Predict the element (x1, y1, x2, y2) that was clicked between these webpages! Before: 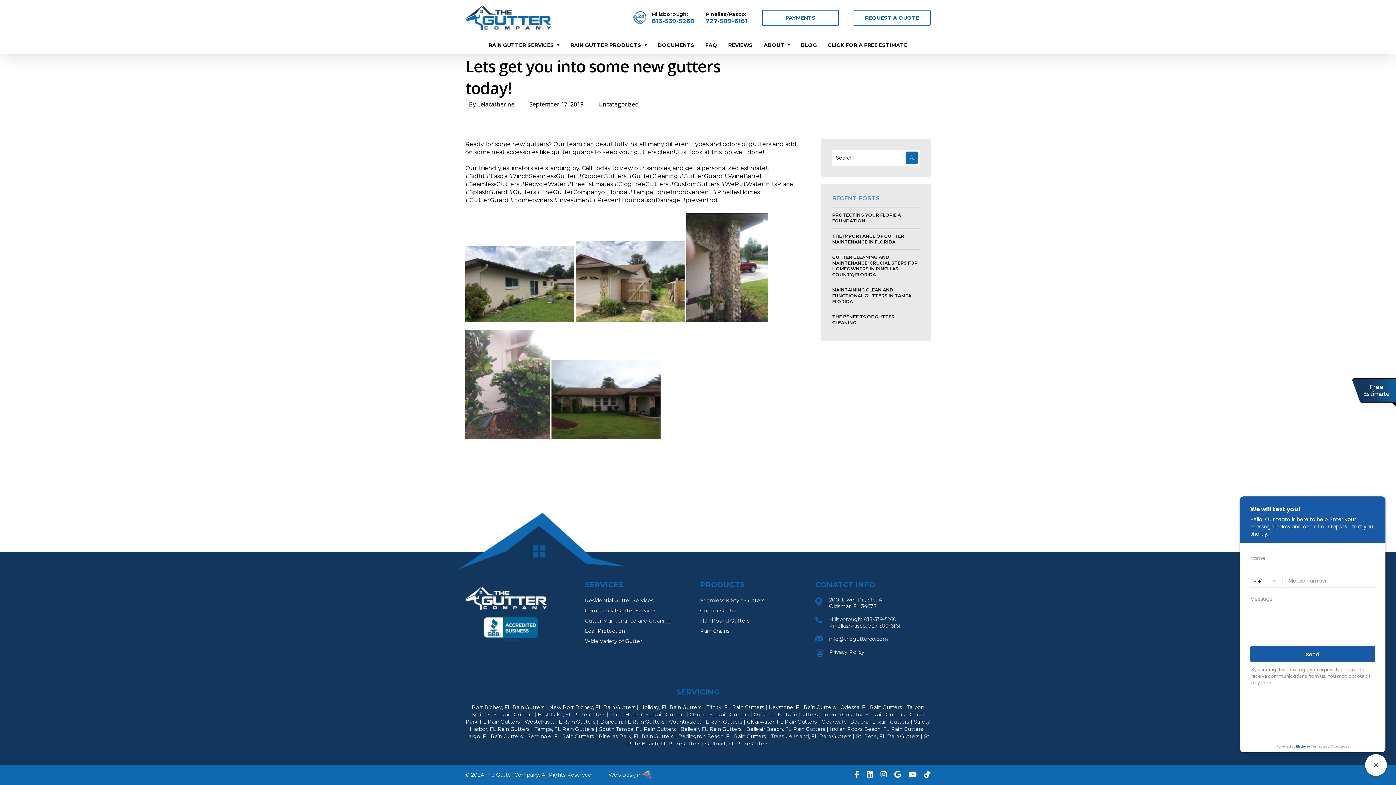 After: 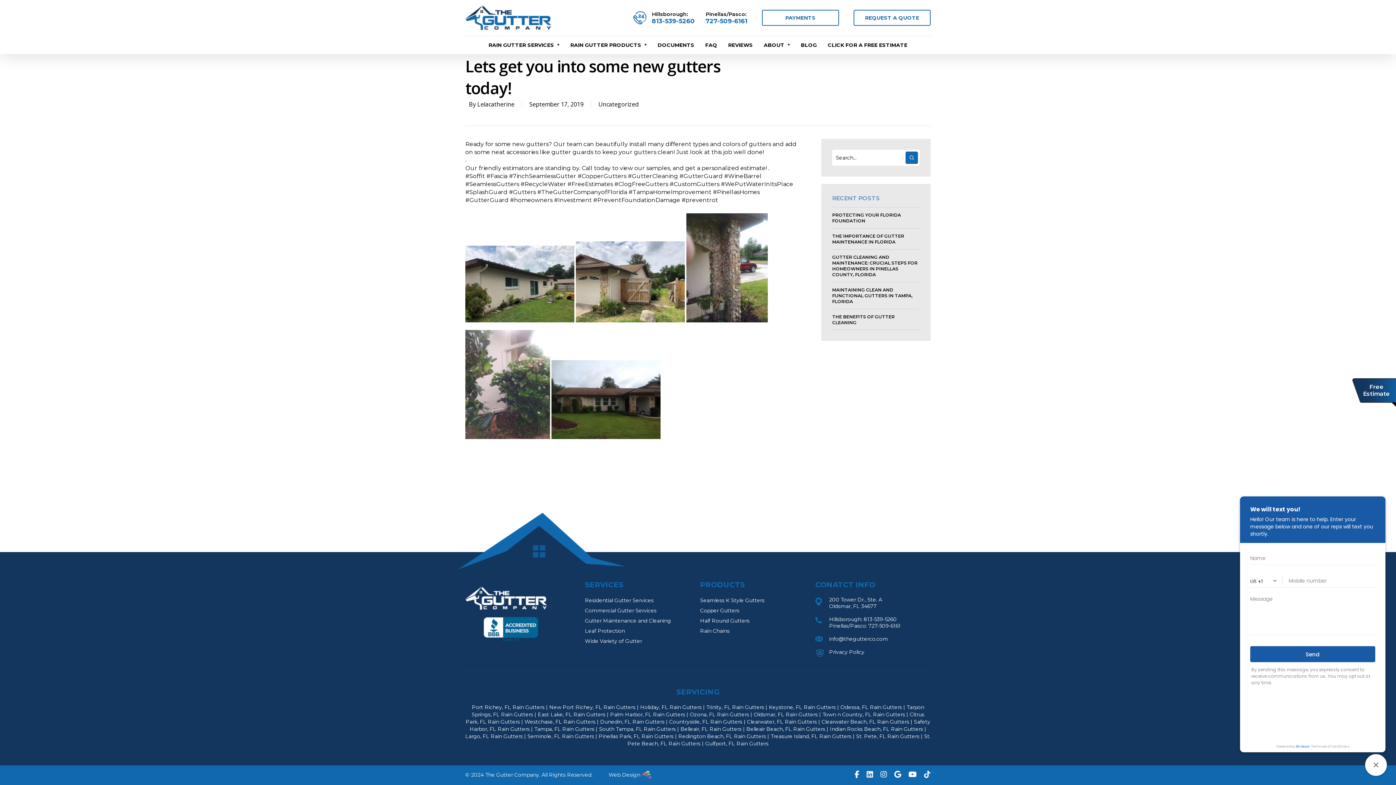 Action: bbox: (641, 771, 652, 778)